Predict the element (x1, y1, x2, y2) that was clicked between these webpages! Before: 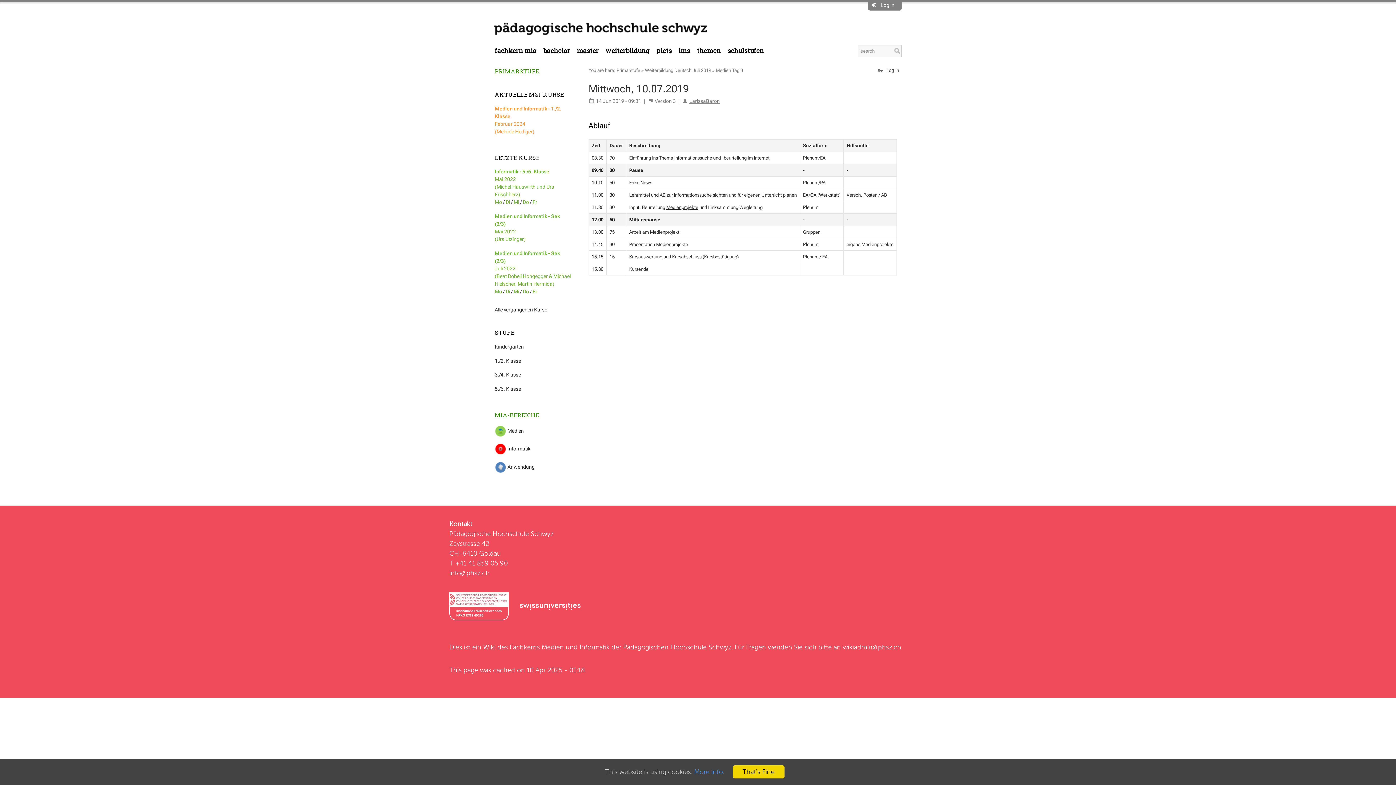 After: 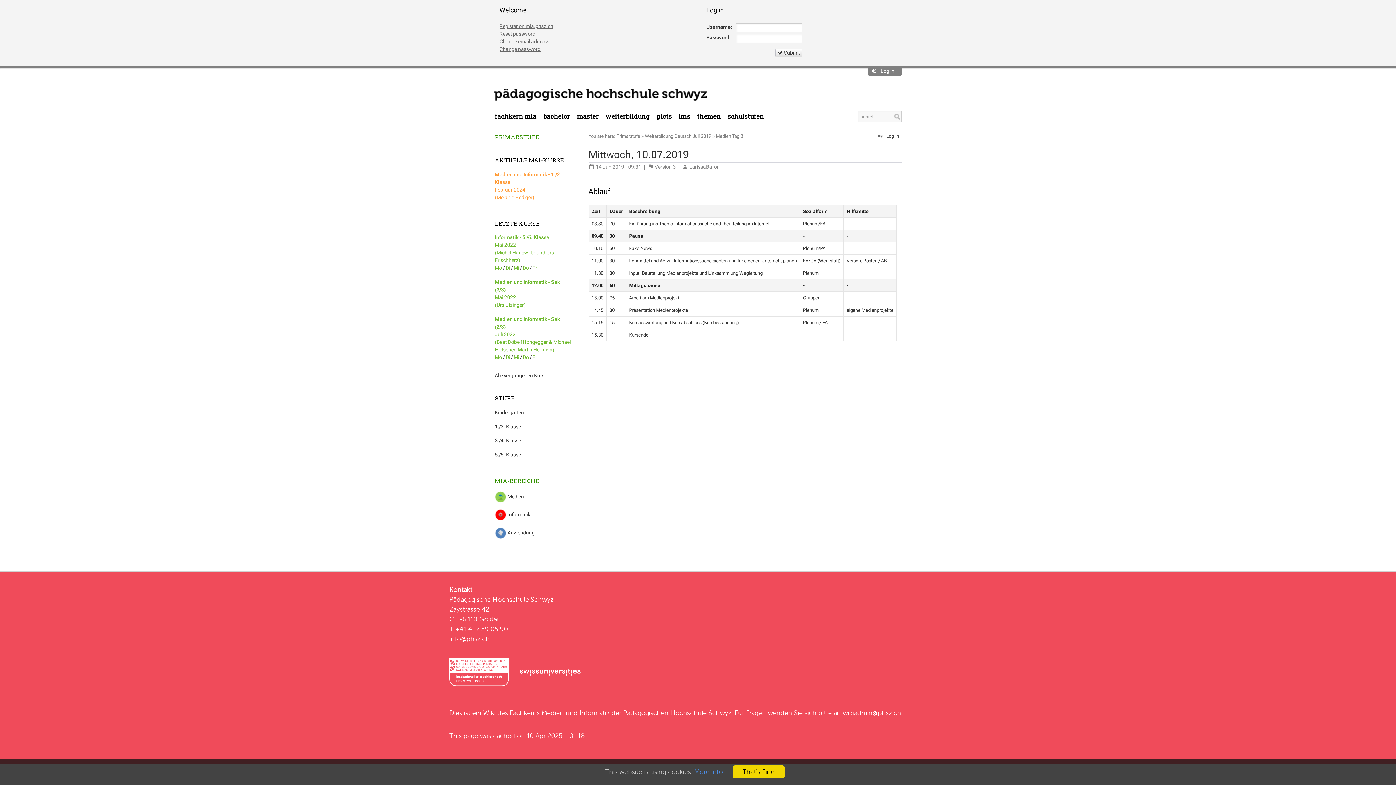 Action: label: Log in bbox: (877, 0, 898, 9)